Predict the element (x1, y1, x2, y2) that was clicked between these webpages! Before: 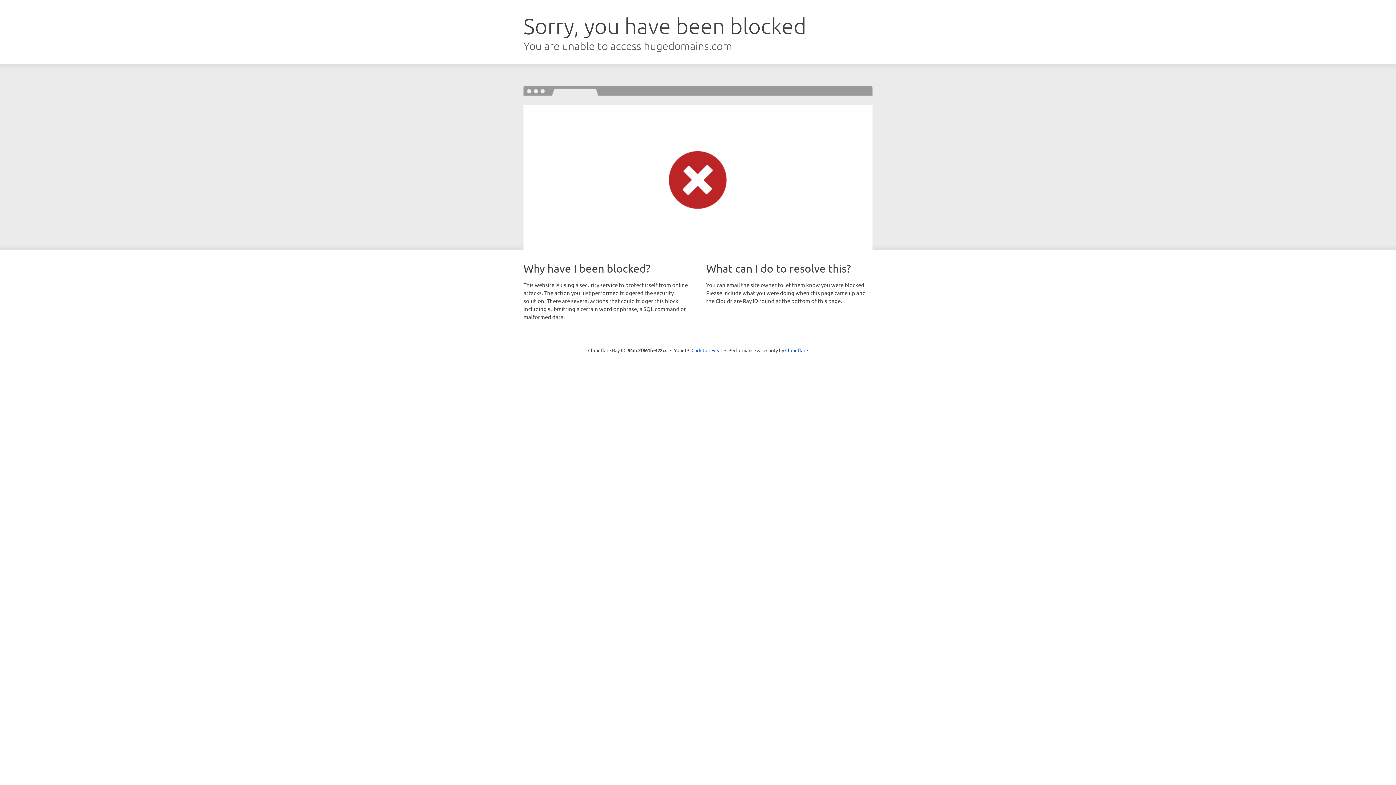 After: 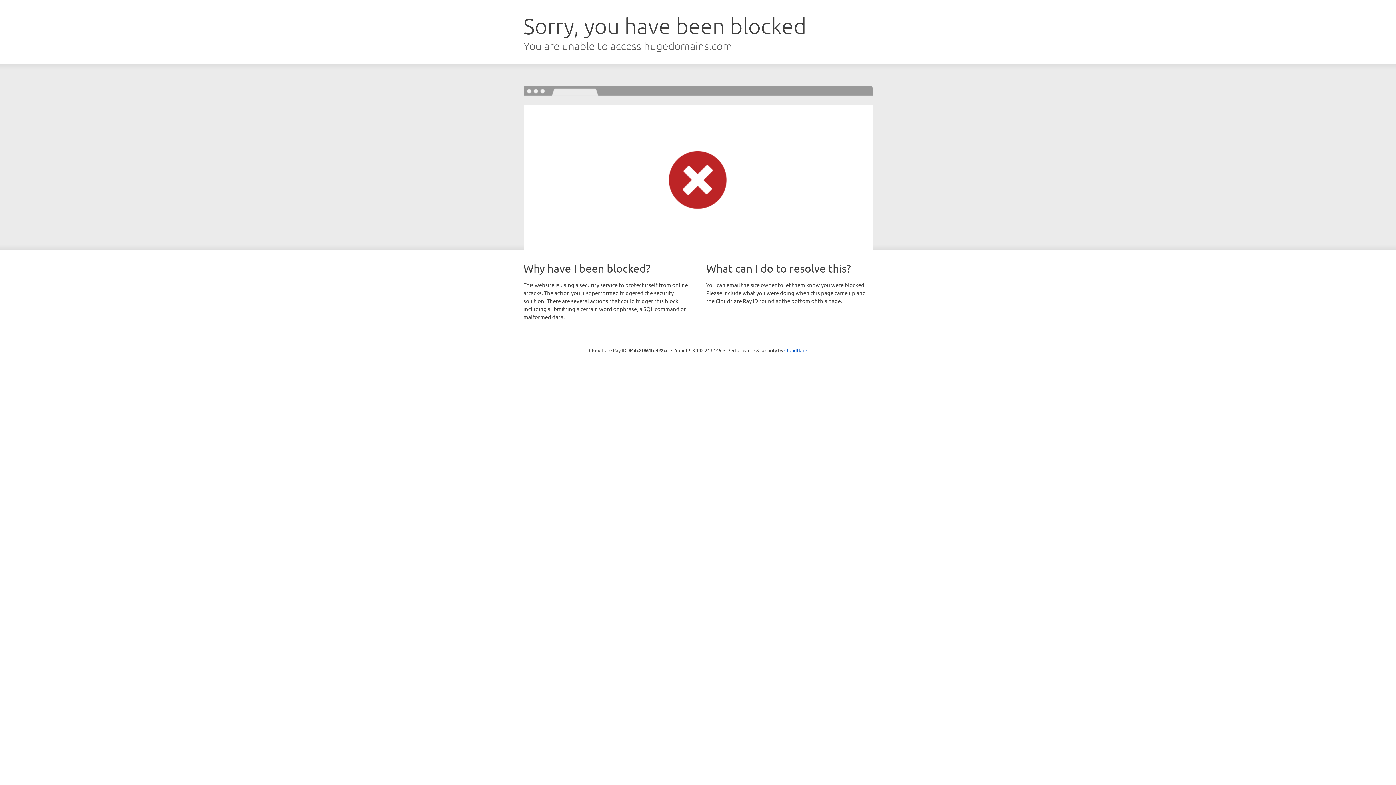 Action: label: Click to reveal bbox: (691, 346, 722, 353)